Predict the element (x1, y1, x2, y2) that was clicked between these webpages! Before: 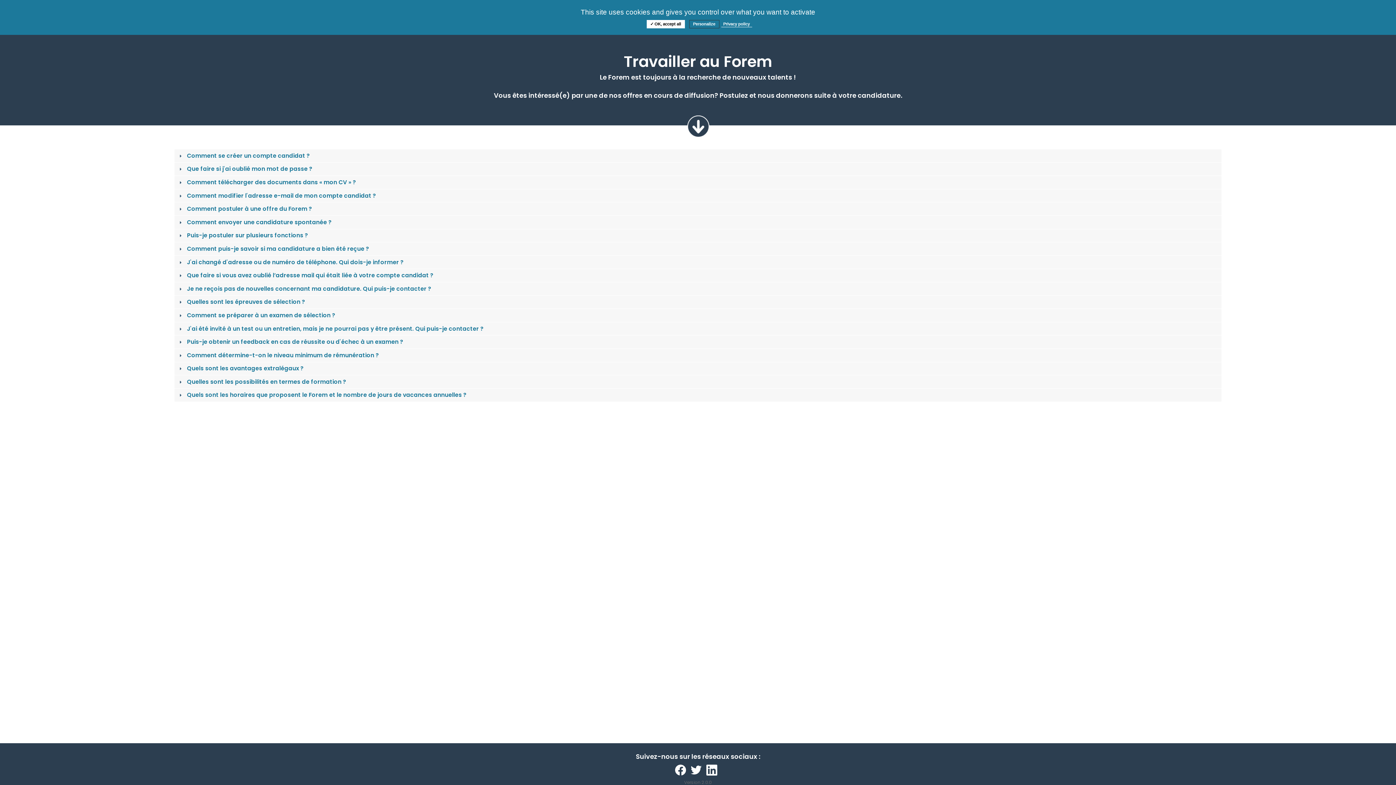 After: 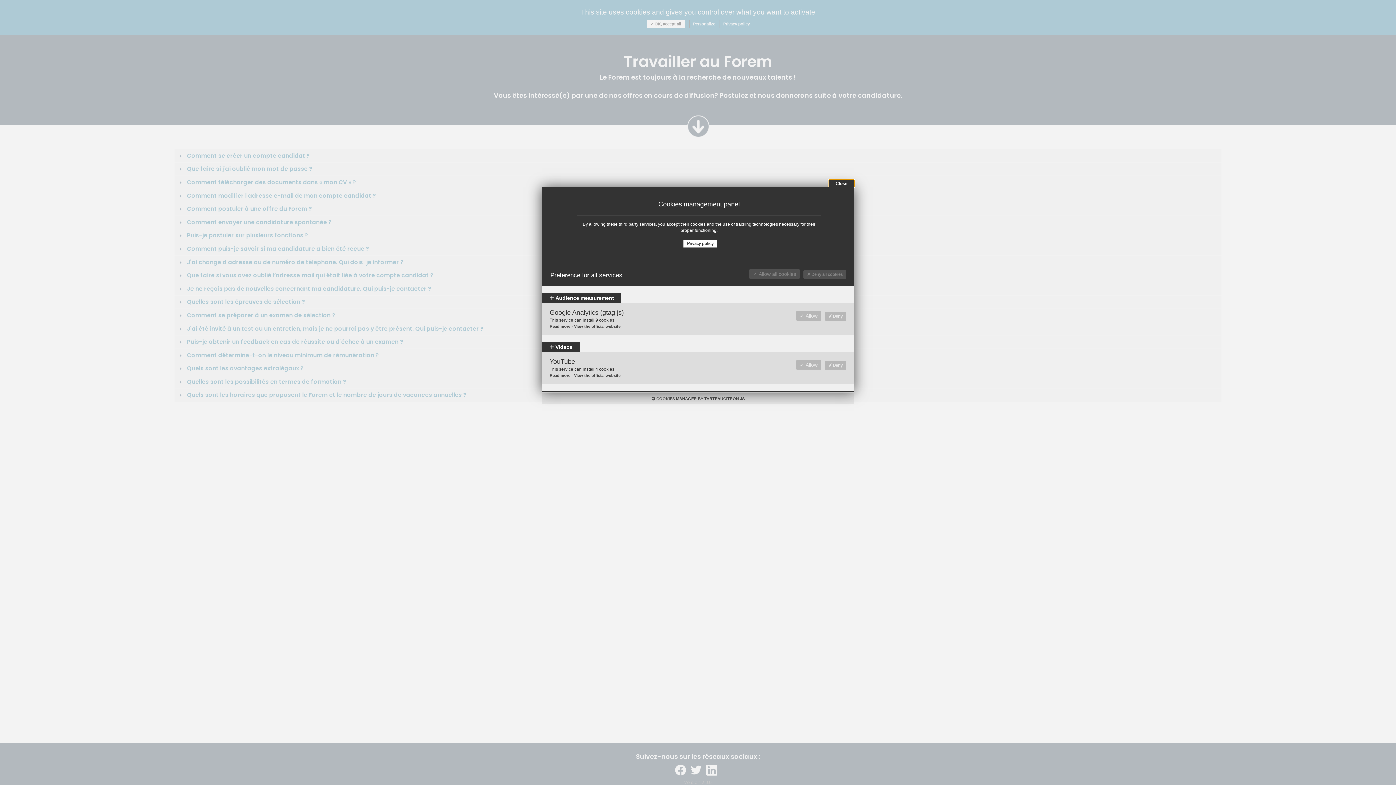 Action: label: Personalize bbox: (689, 20, 719, 28)